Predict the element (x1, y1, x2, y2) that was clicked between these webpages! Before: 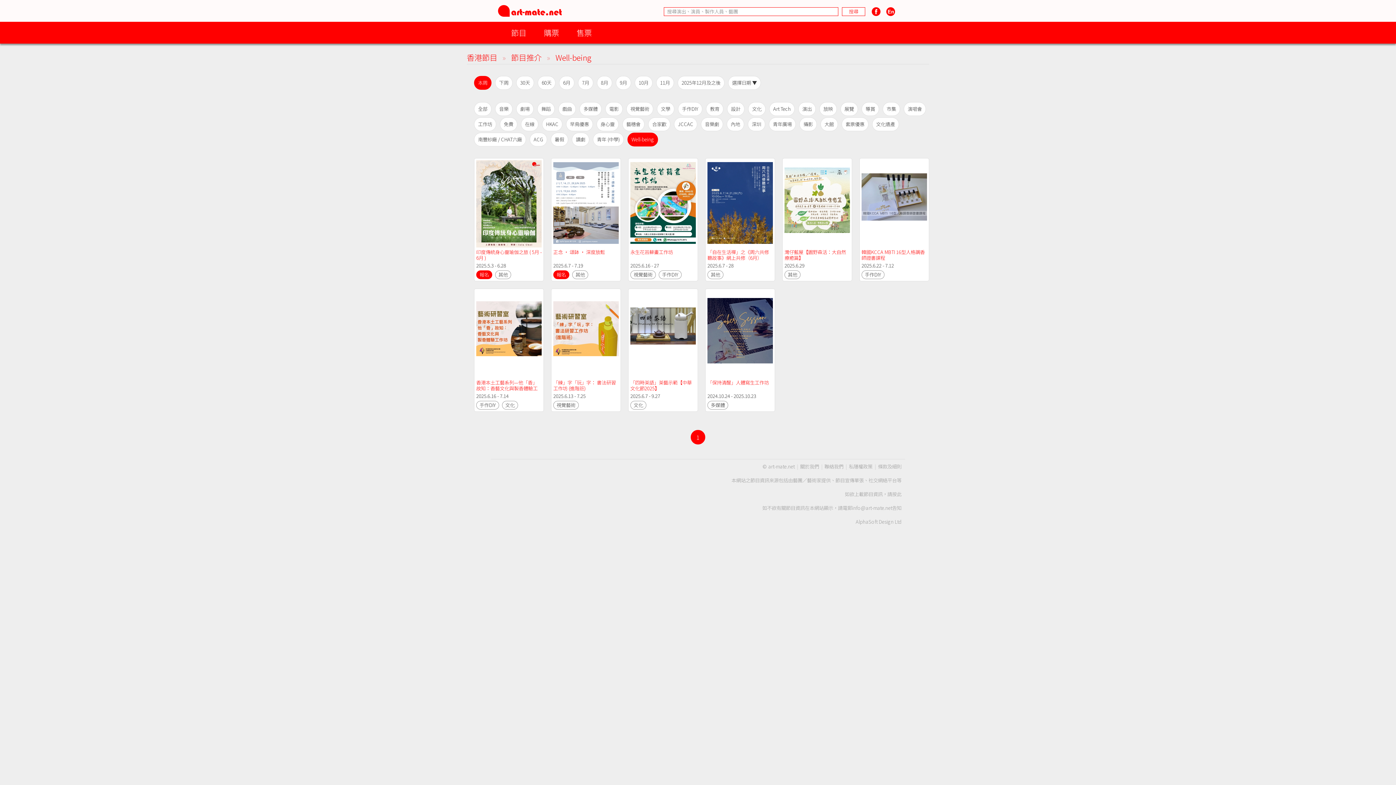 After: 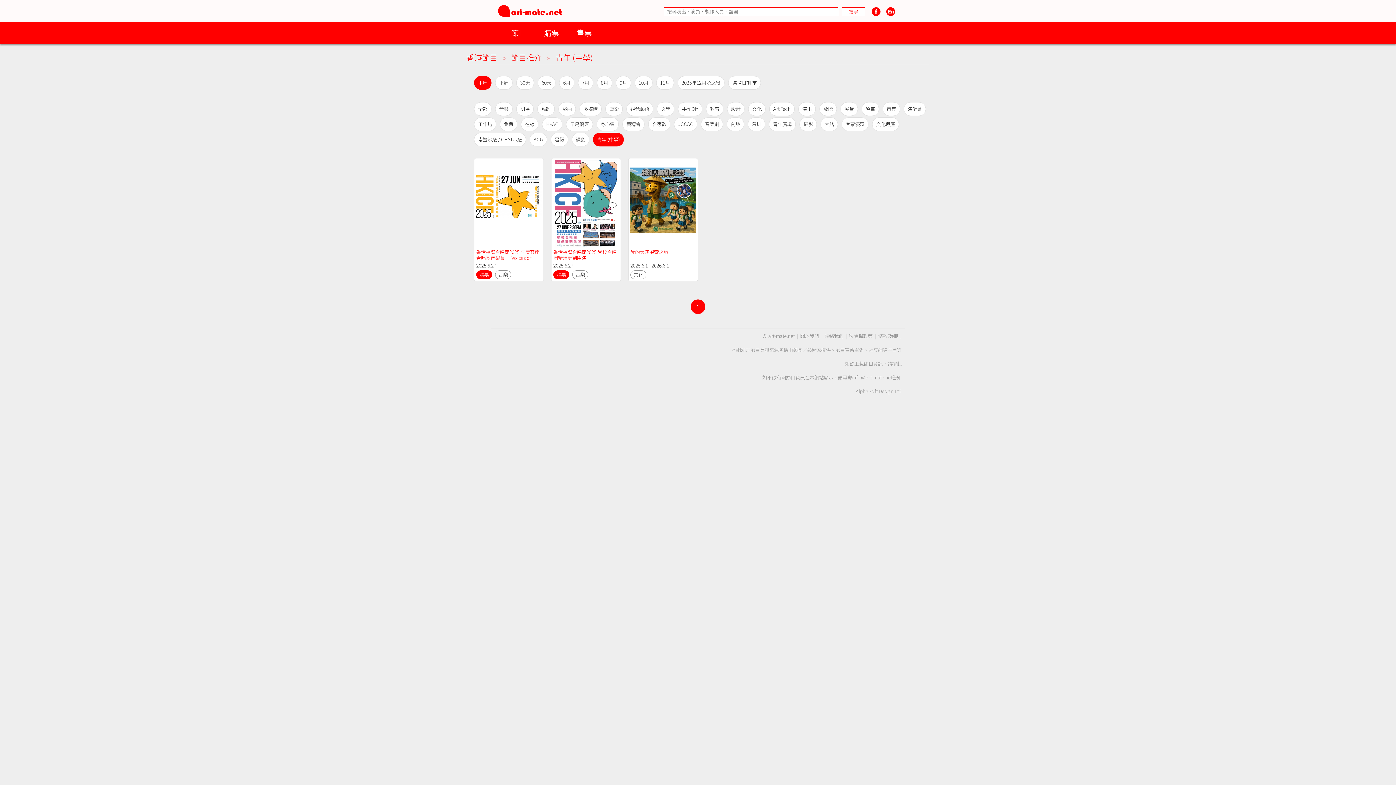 Action: bbox: (593, 132, 624, 146) label: 青年 (中學)